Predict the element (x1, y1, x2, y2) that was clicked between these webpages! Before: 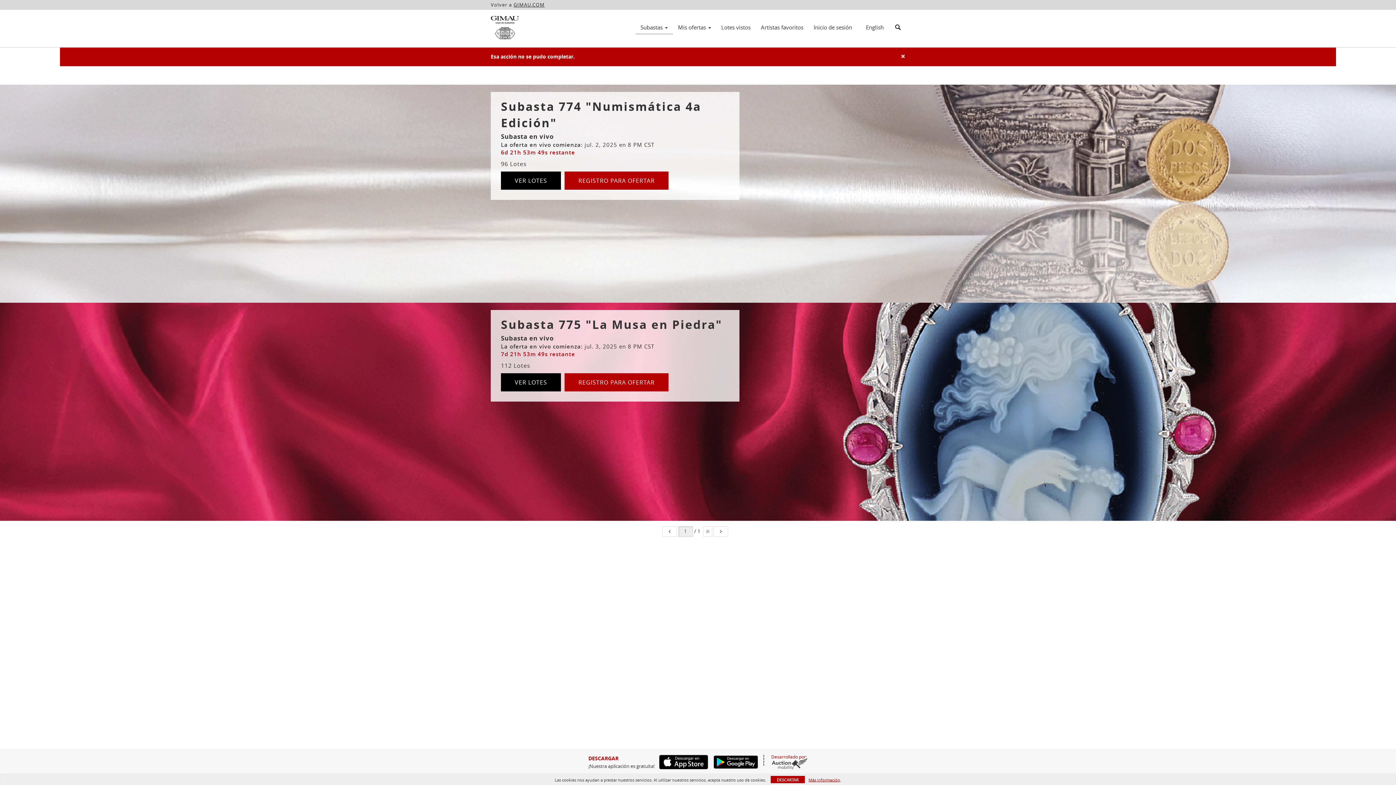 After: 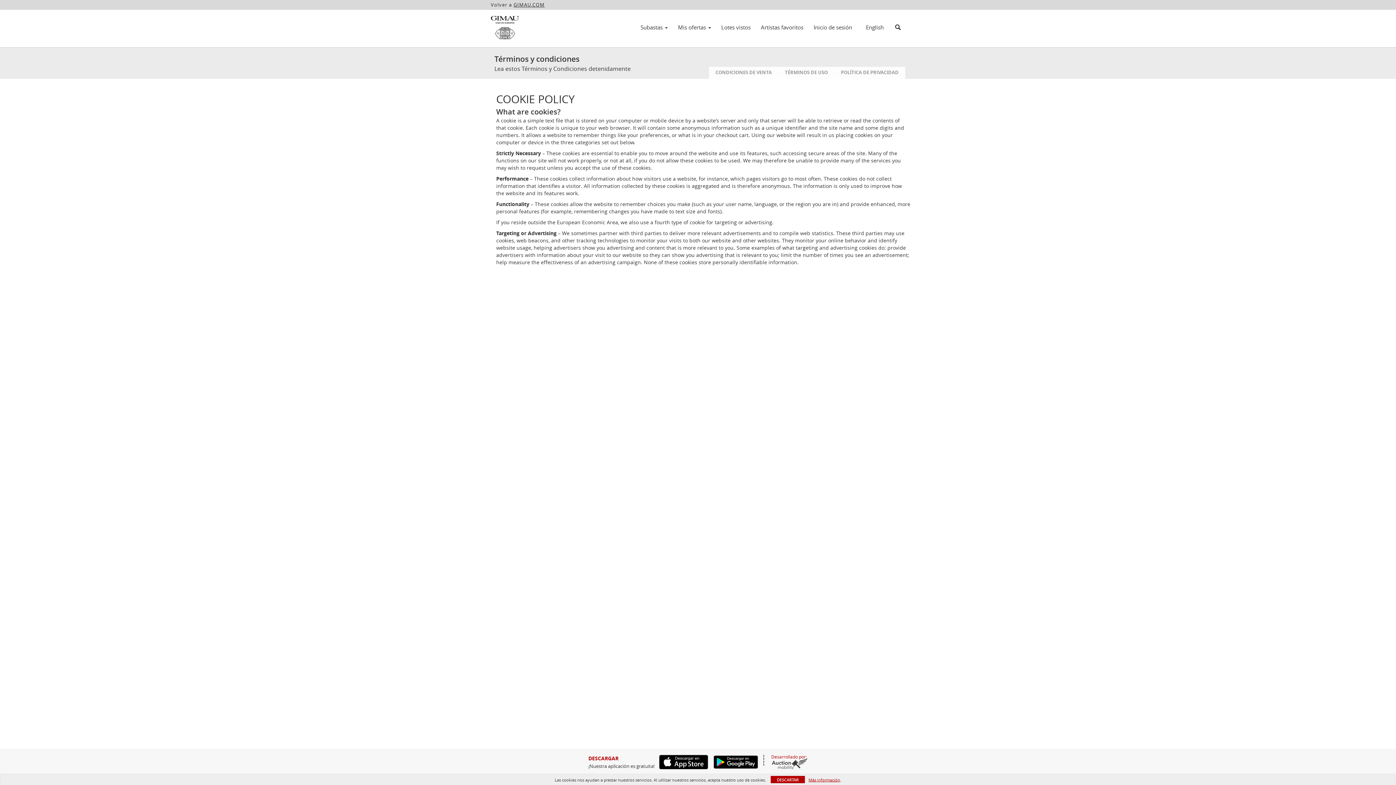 Action: label: Más información bbox: (808, 777, 840, 783)